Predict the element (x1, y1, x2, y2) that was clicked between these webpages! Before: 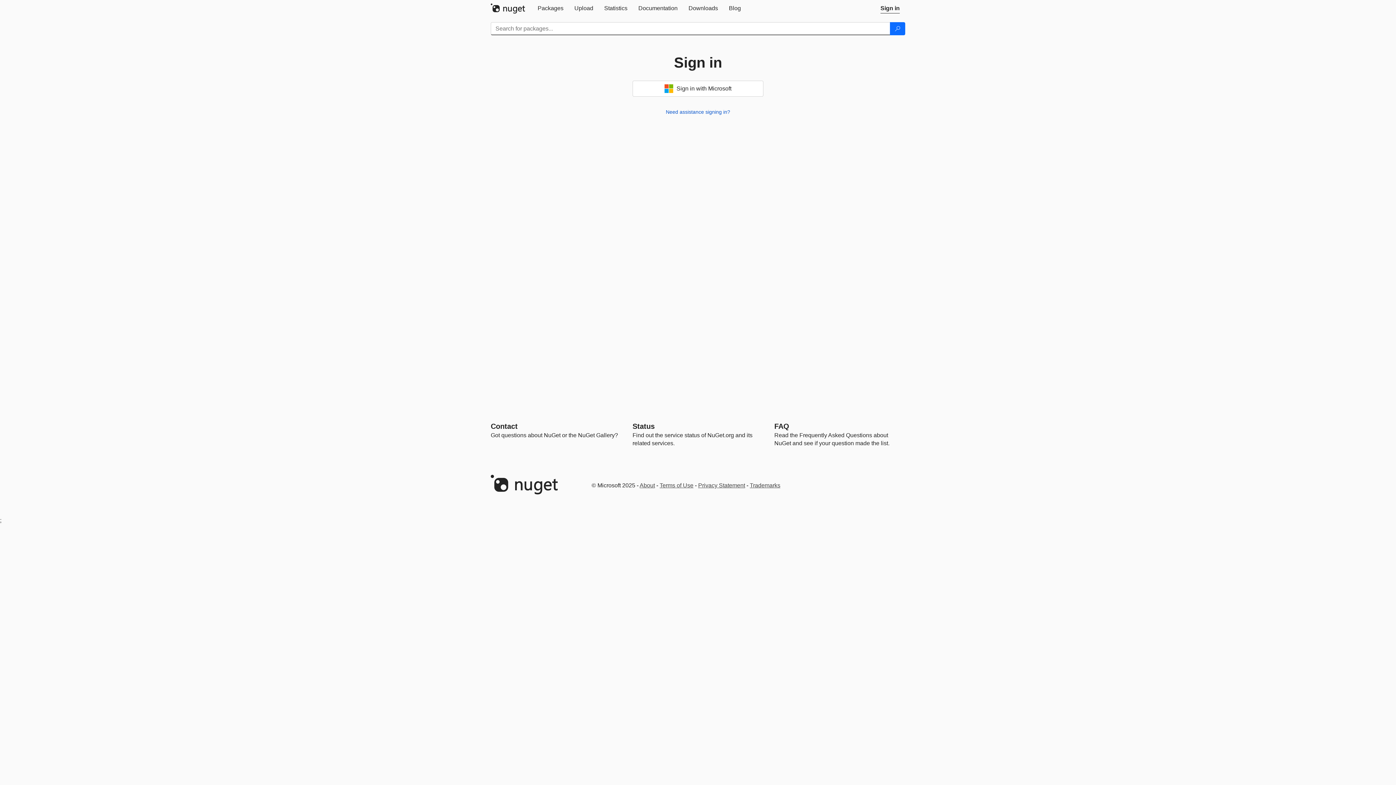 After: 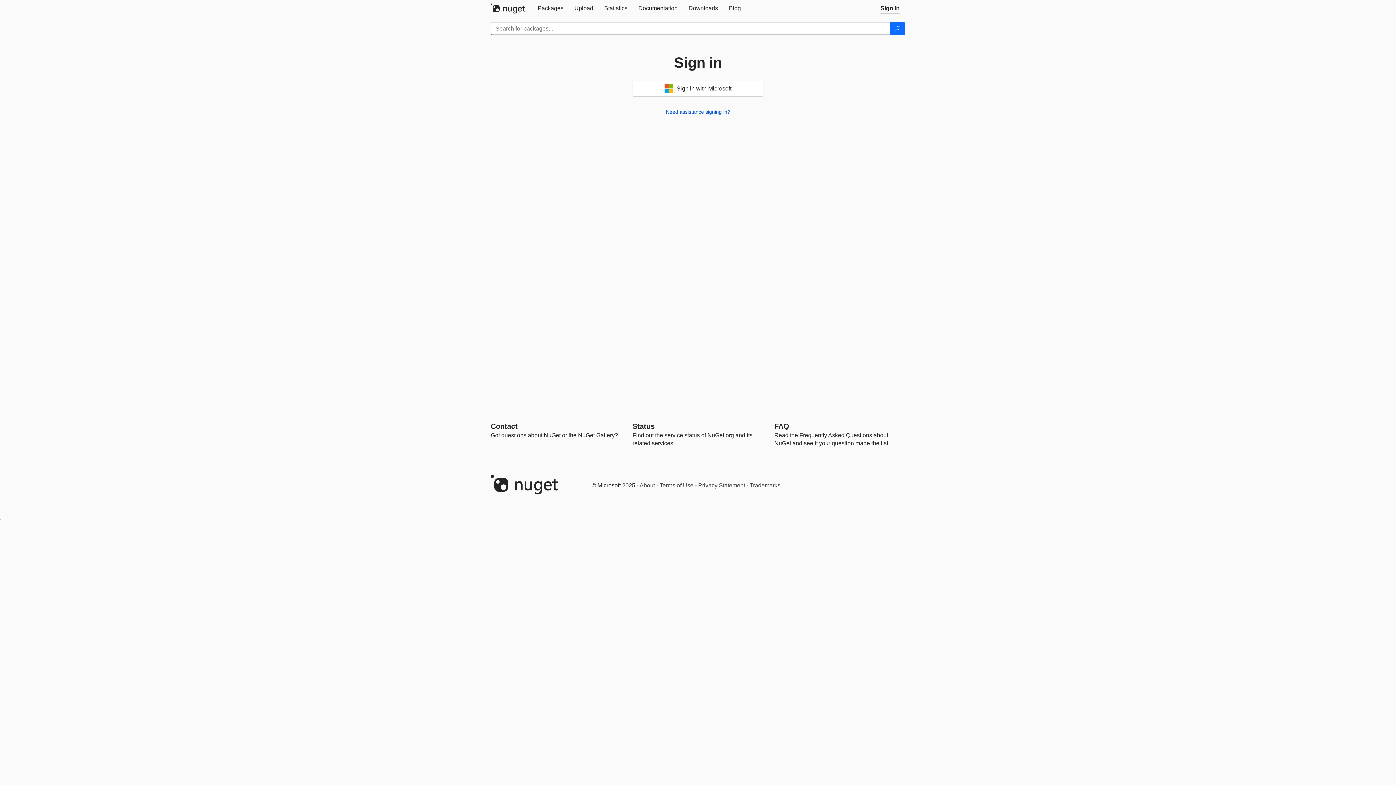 Action: bbox: (569, 0, 598, 16) label: Upload